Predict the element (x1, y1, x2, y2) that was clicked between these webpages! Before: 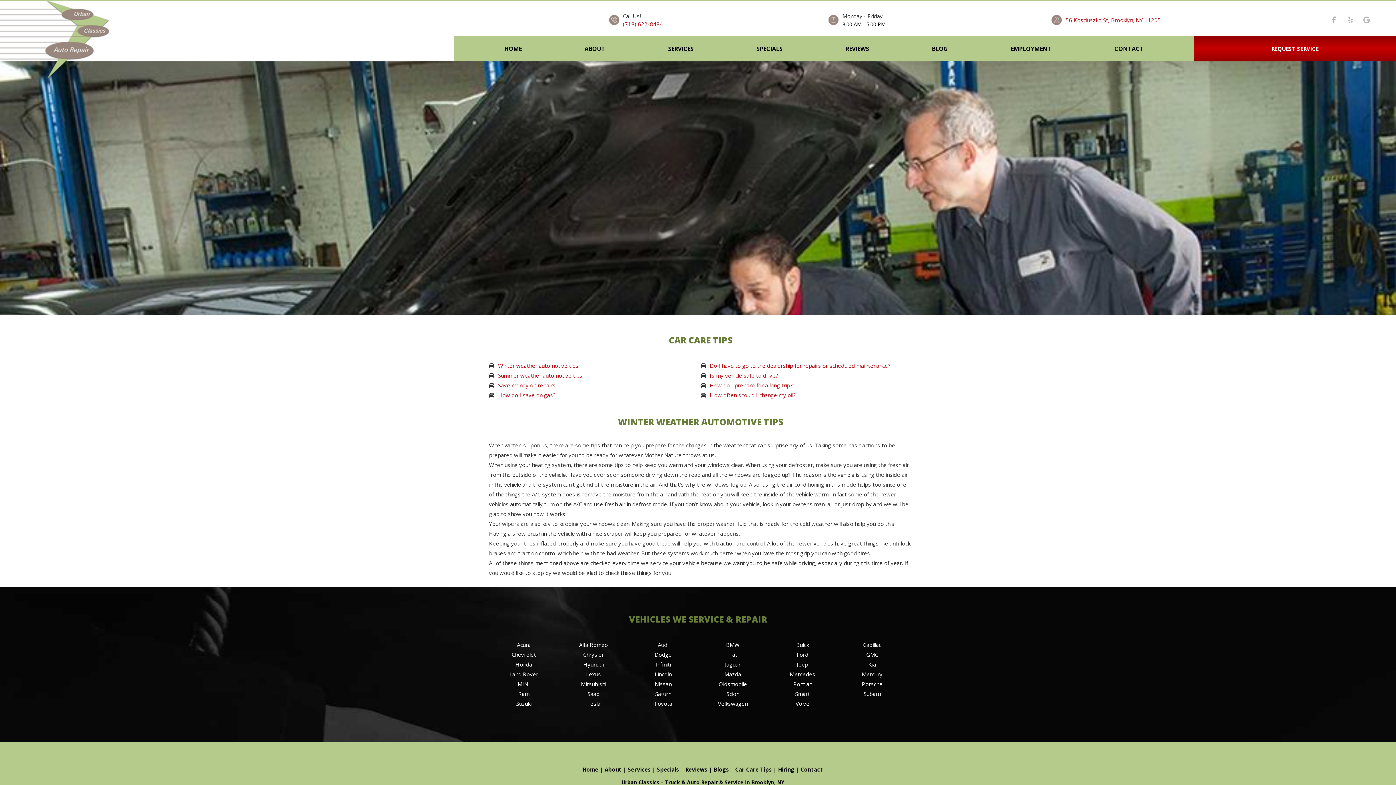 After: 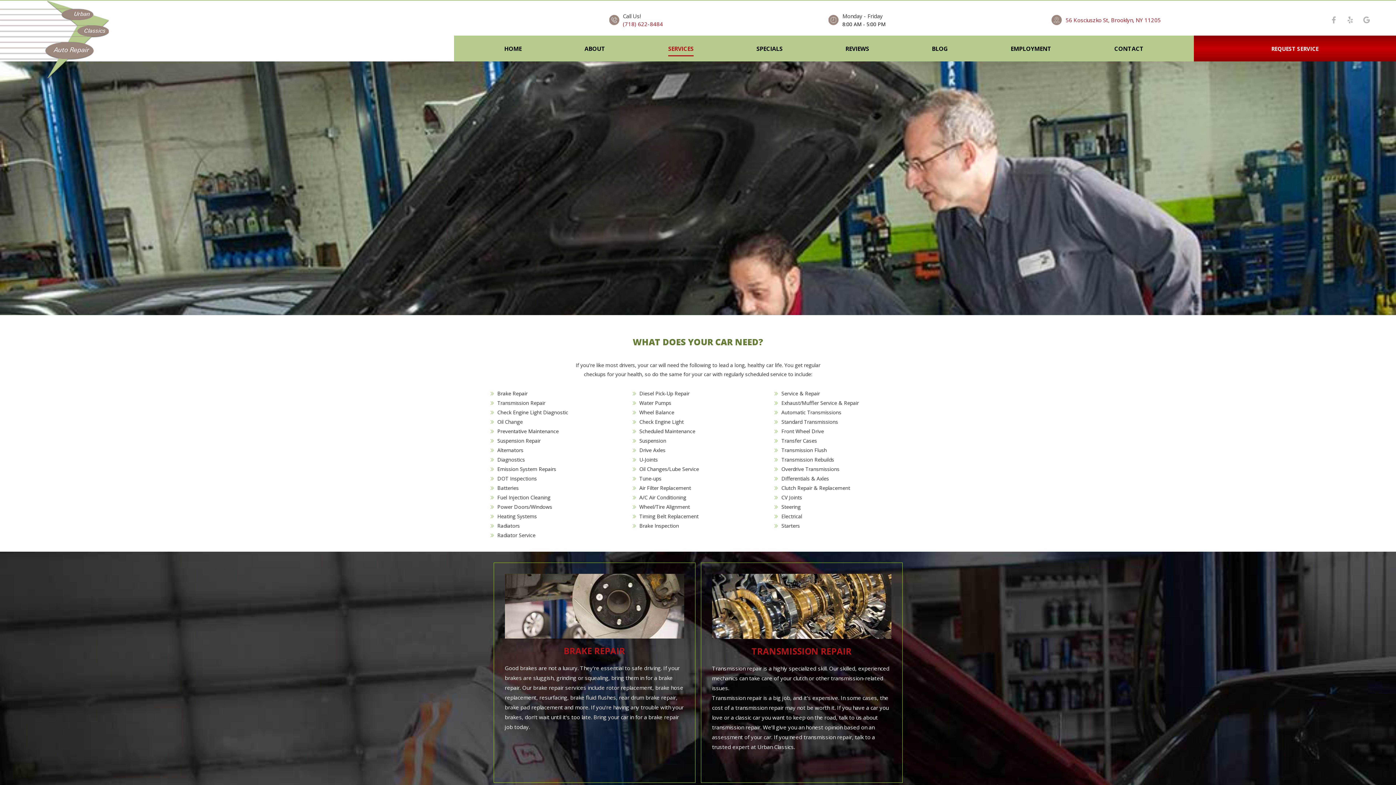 Action: label: Services bbox: (627, 760, 651, 779)